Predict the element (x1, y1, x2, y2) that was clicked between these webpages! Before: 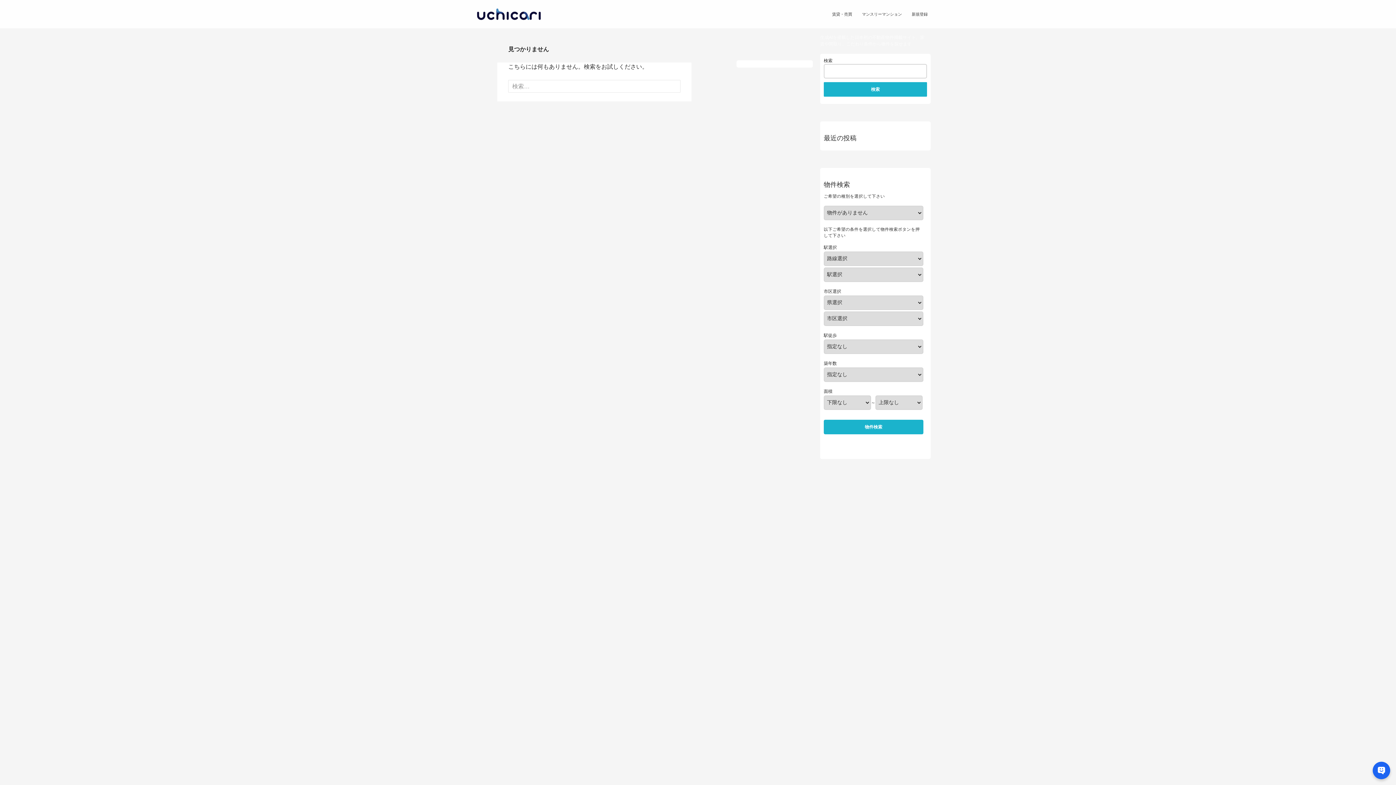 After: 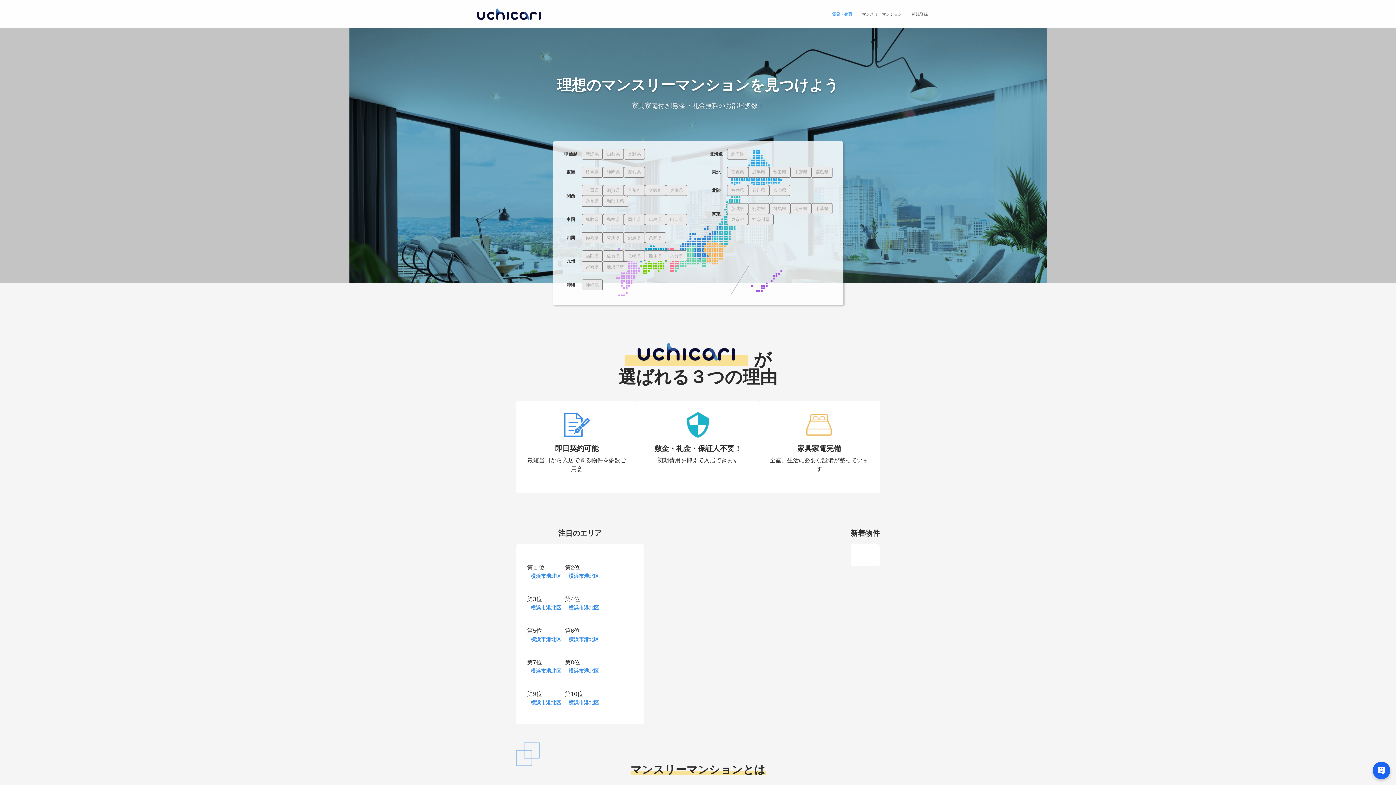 Action: bbox: (474, 0, 543, 21)